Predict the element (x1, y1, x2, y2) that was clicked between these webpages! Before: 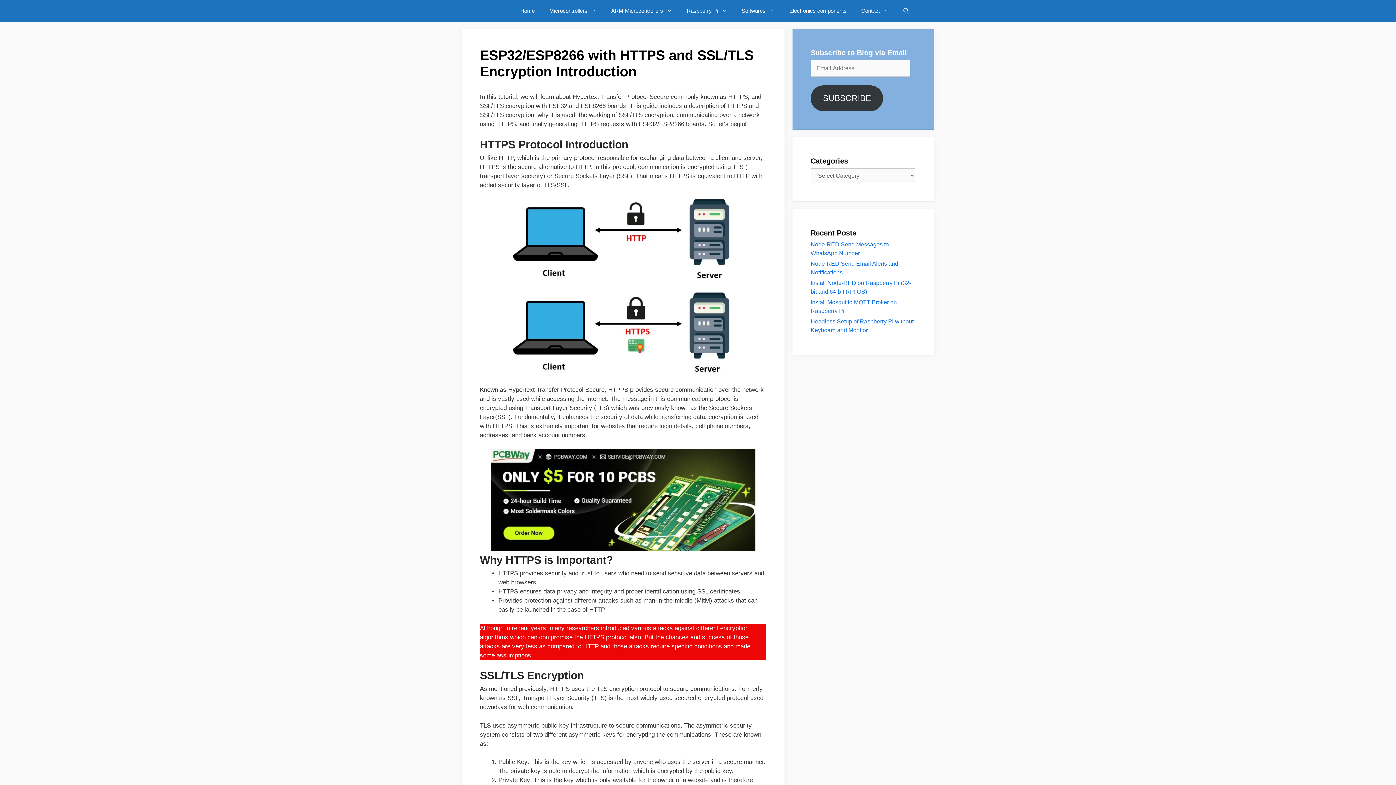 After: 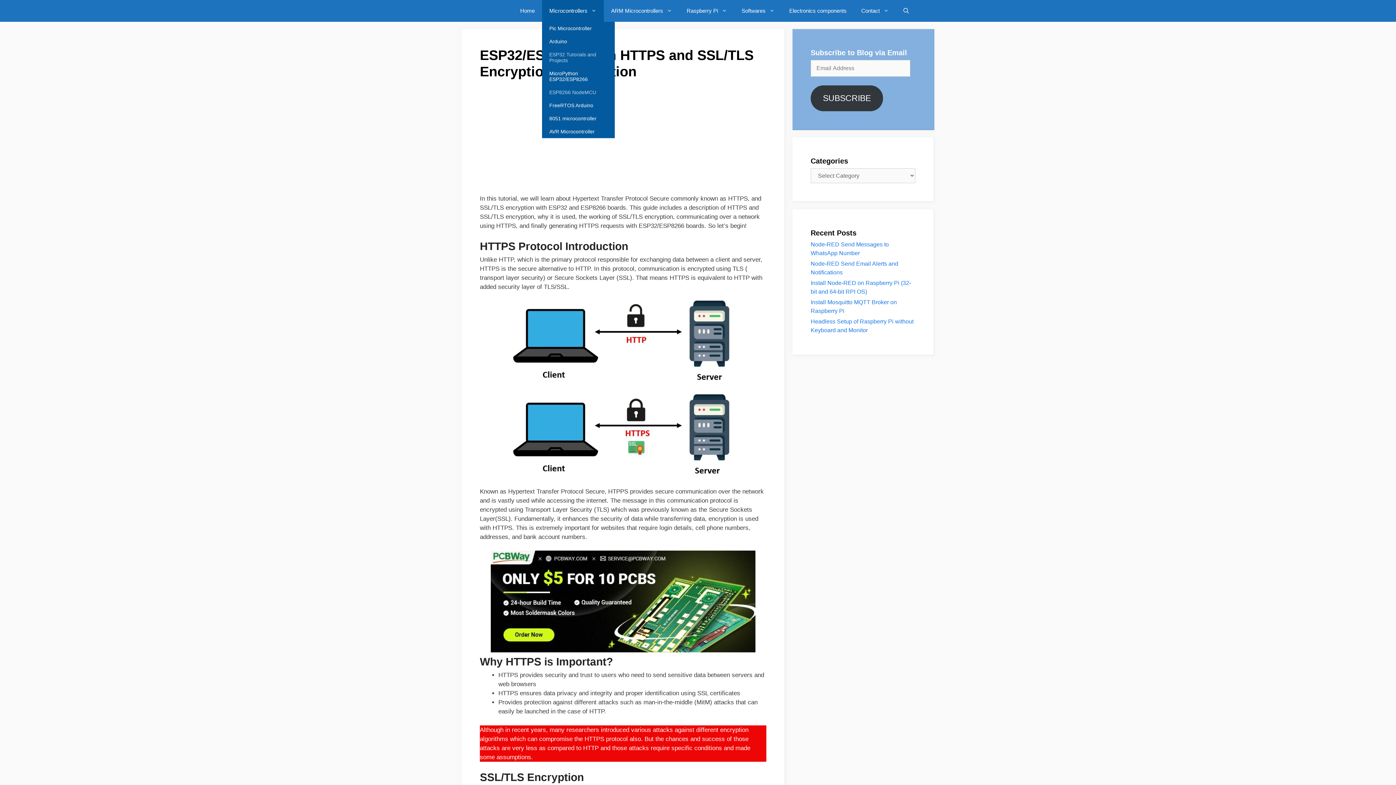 Action: label: Microcontrollers bbox: (542, 0, 604, 21)